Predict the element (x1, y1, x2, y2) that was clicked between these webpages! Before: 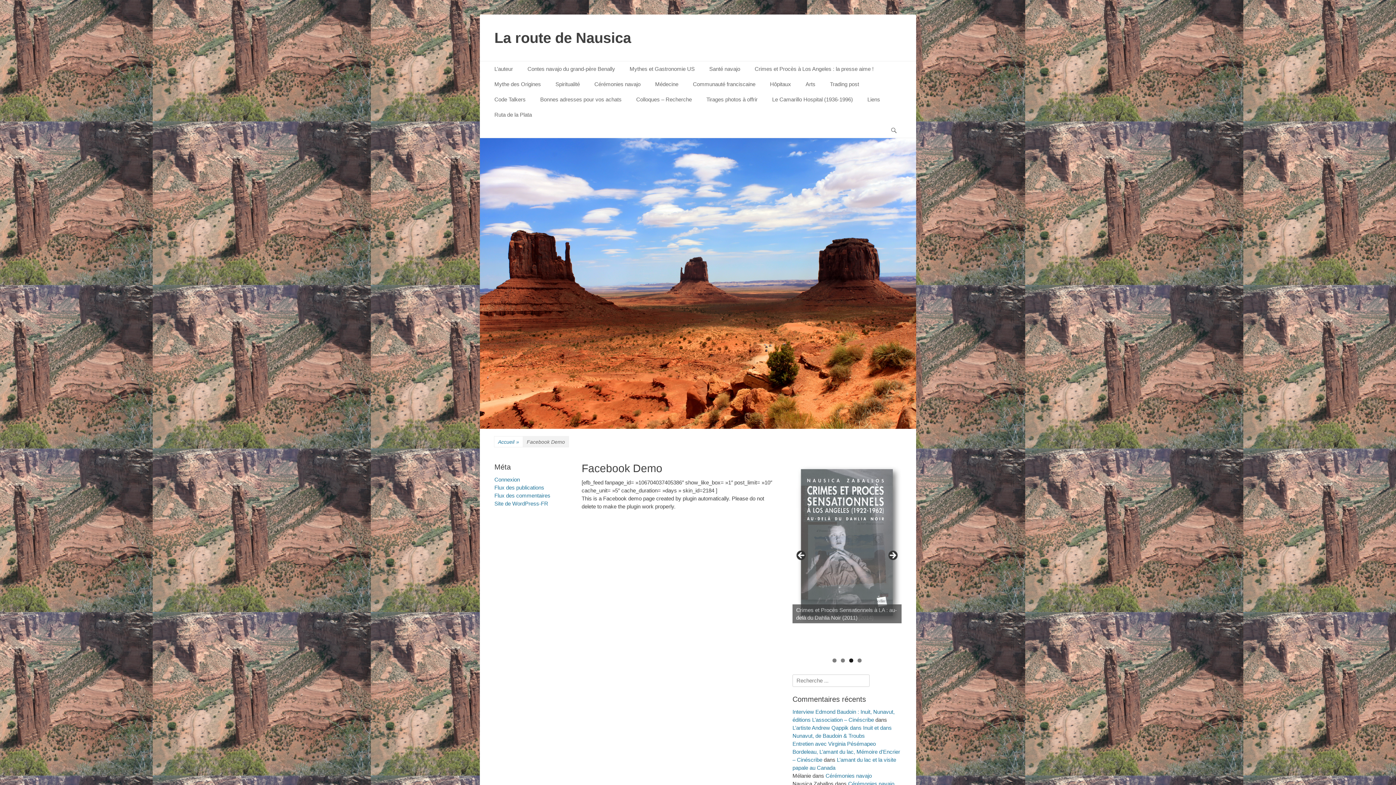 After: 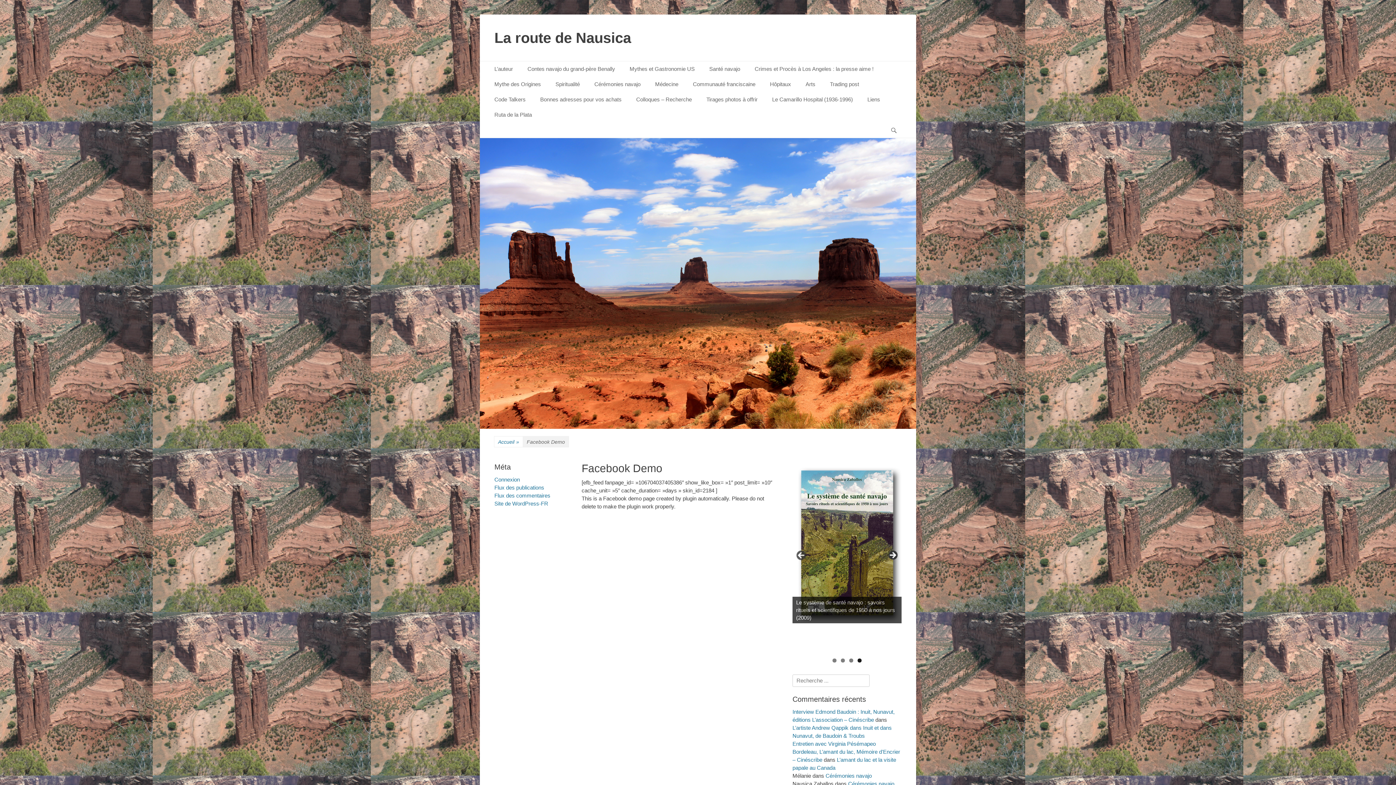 Action: label: > bbox: (887, 550, 898, 561)